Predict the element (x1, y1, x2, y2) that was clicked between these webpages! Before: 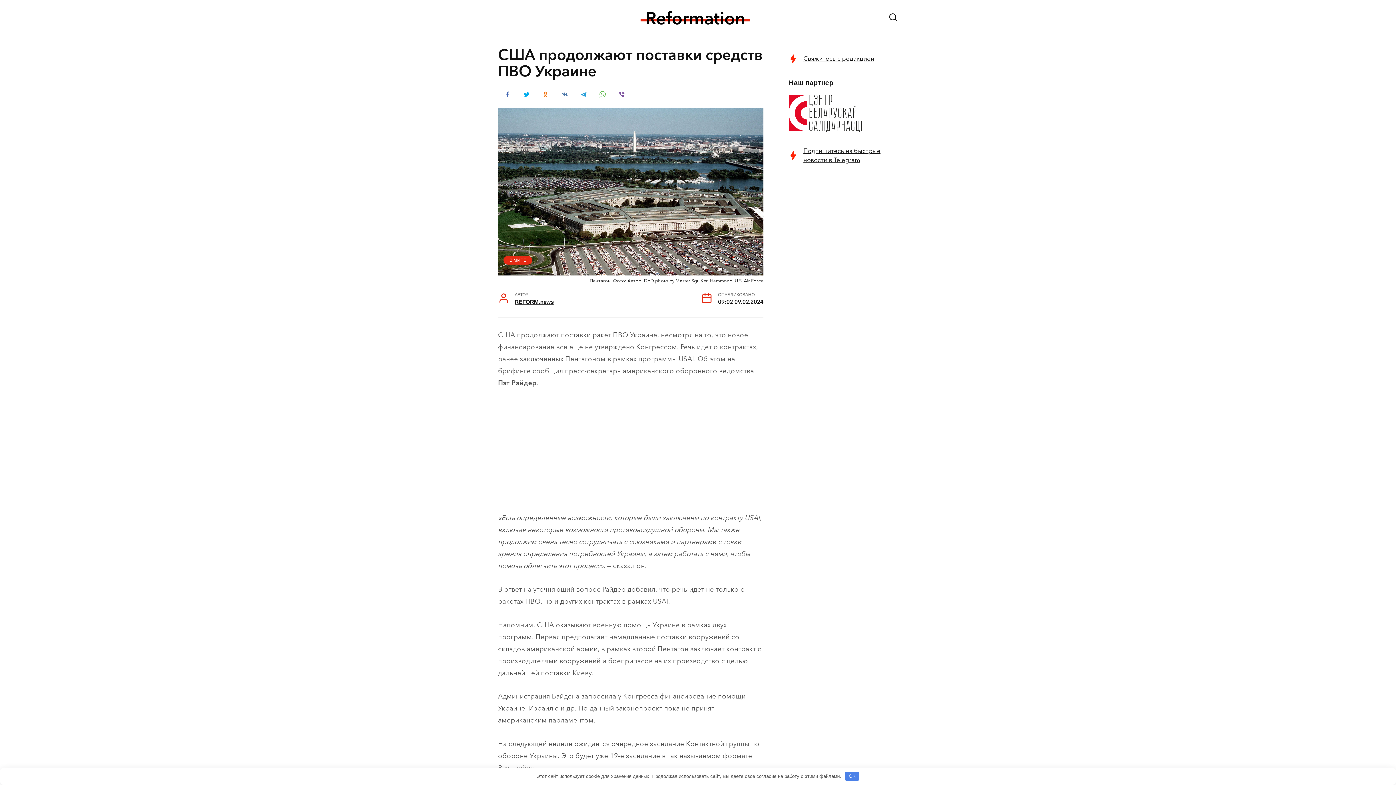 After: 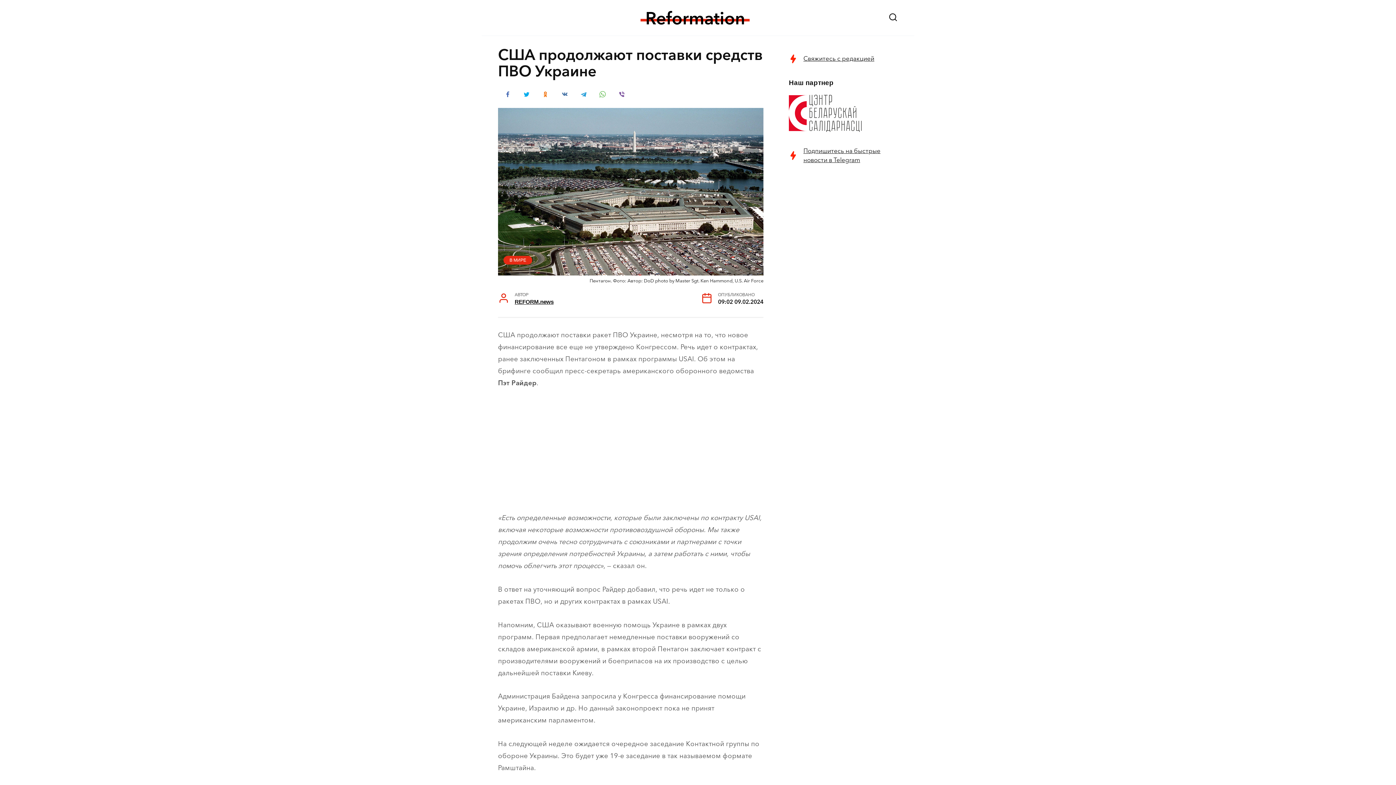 Action: label: OK bbox: (845, 772, 859, 781)